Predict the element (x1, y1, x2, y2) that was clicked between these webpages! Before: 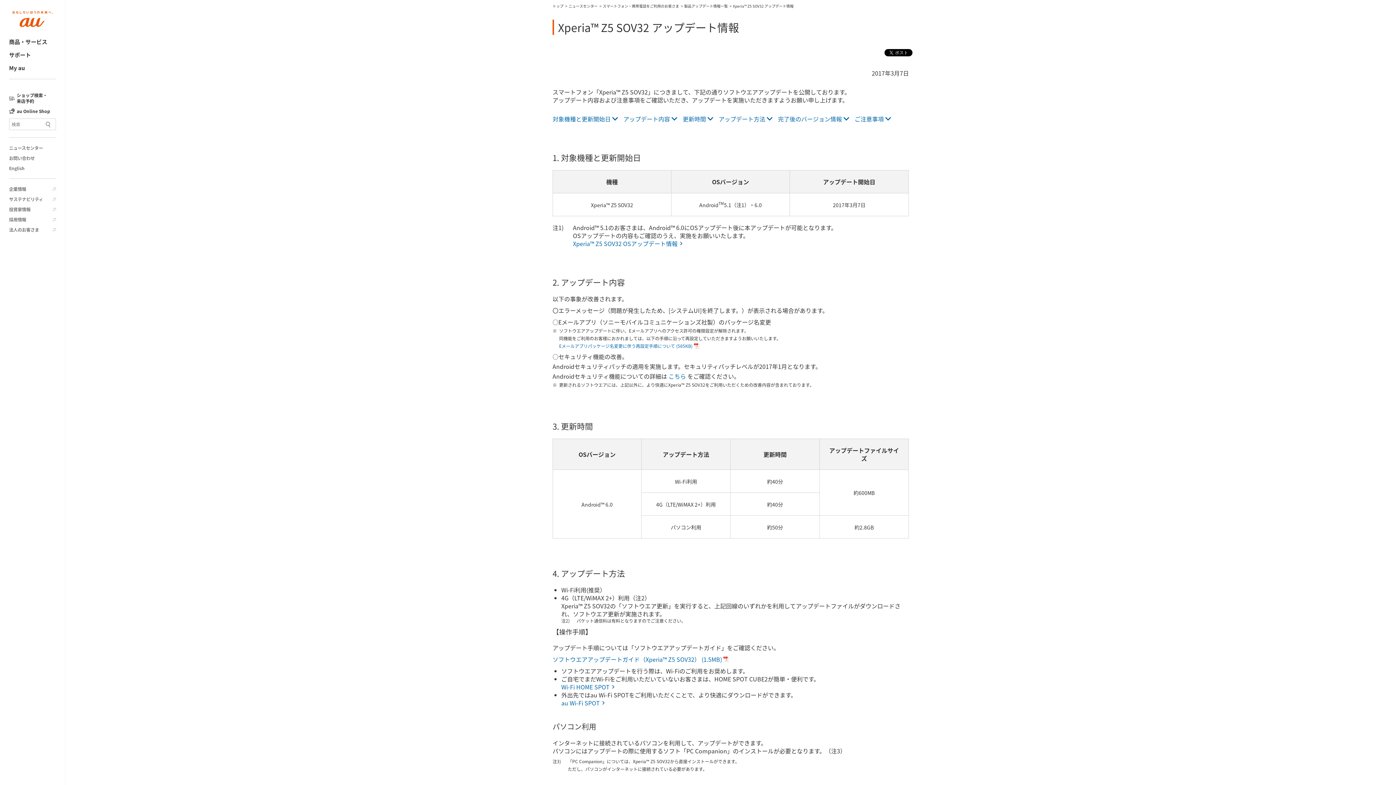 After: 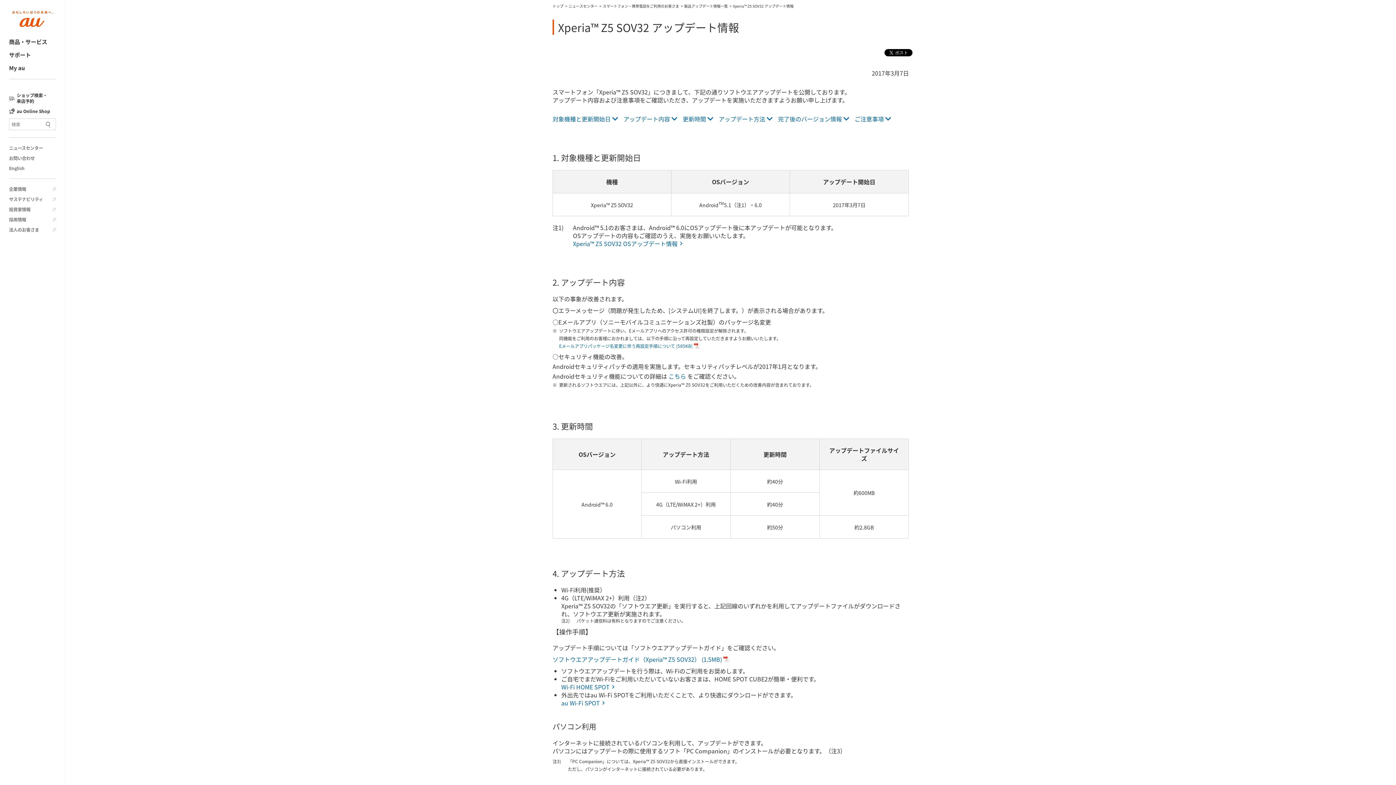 Action: label: Eメールアプリパッケージ名変更に伴う再設定手順について (585KB) bbox: (559, 343, 700, 348)